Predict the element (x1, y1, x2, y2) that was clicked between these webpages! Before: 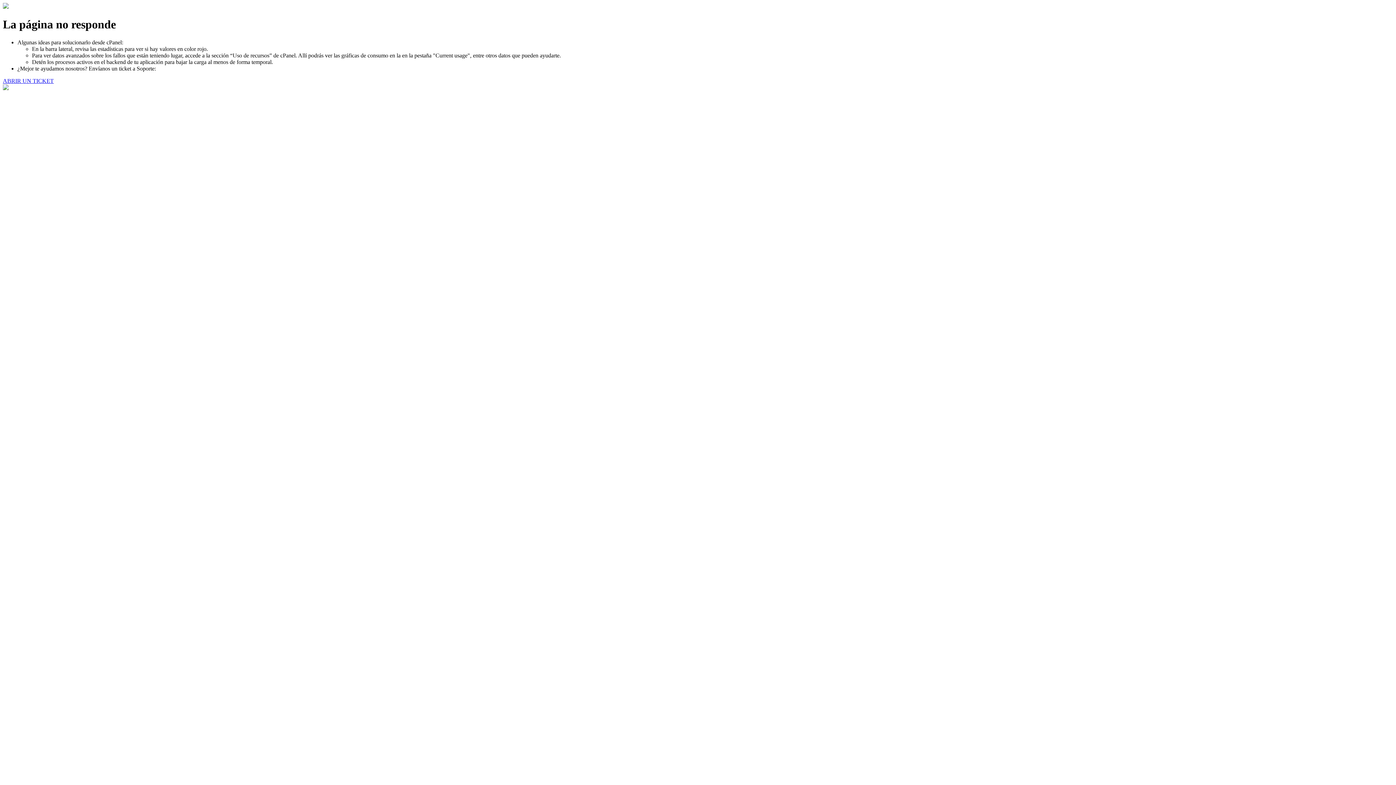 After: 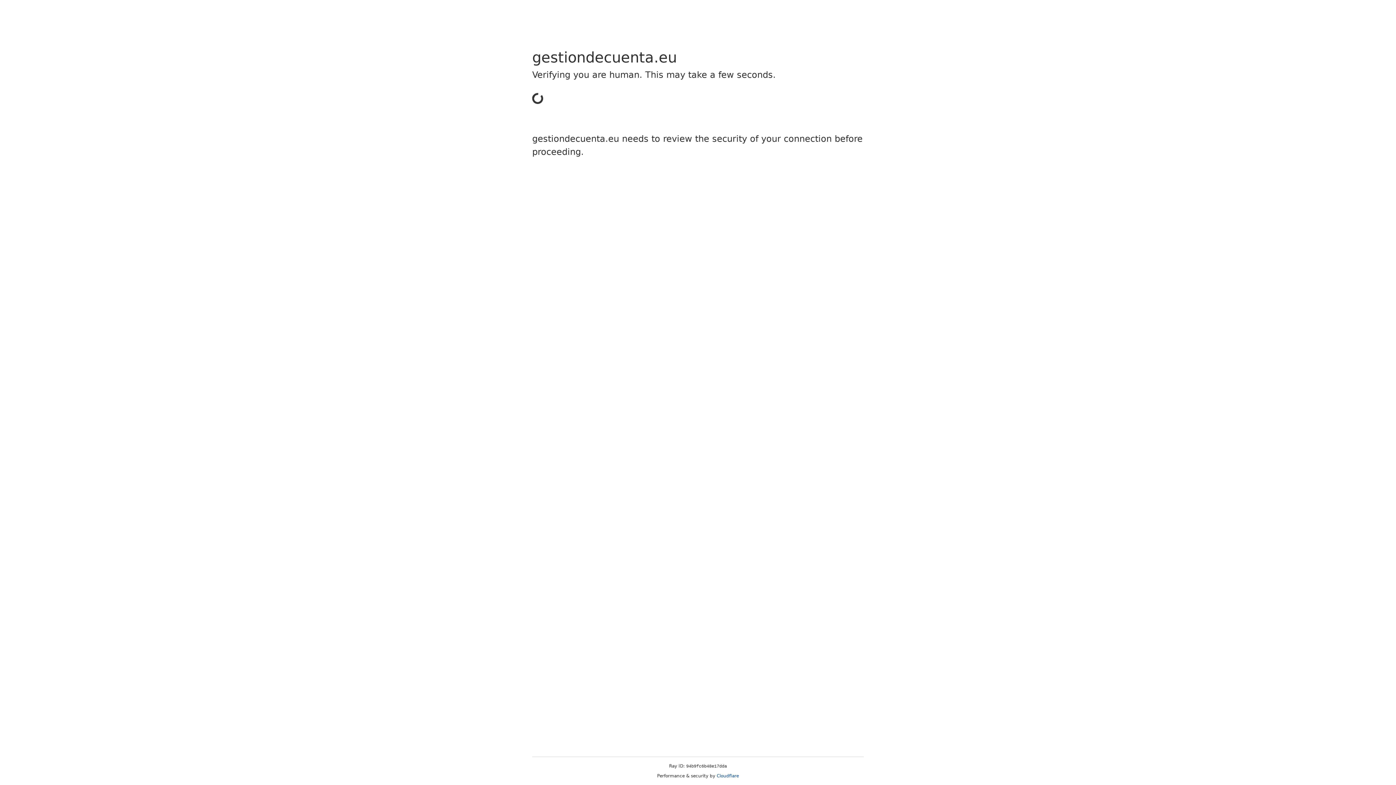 Action: label: ABRIR UN TICKET bbox: (2, 77, 53, 83)